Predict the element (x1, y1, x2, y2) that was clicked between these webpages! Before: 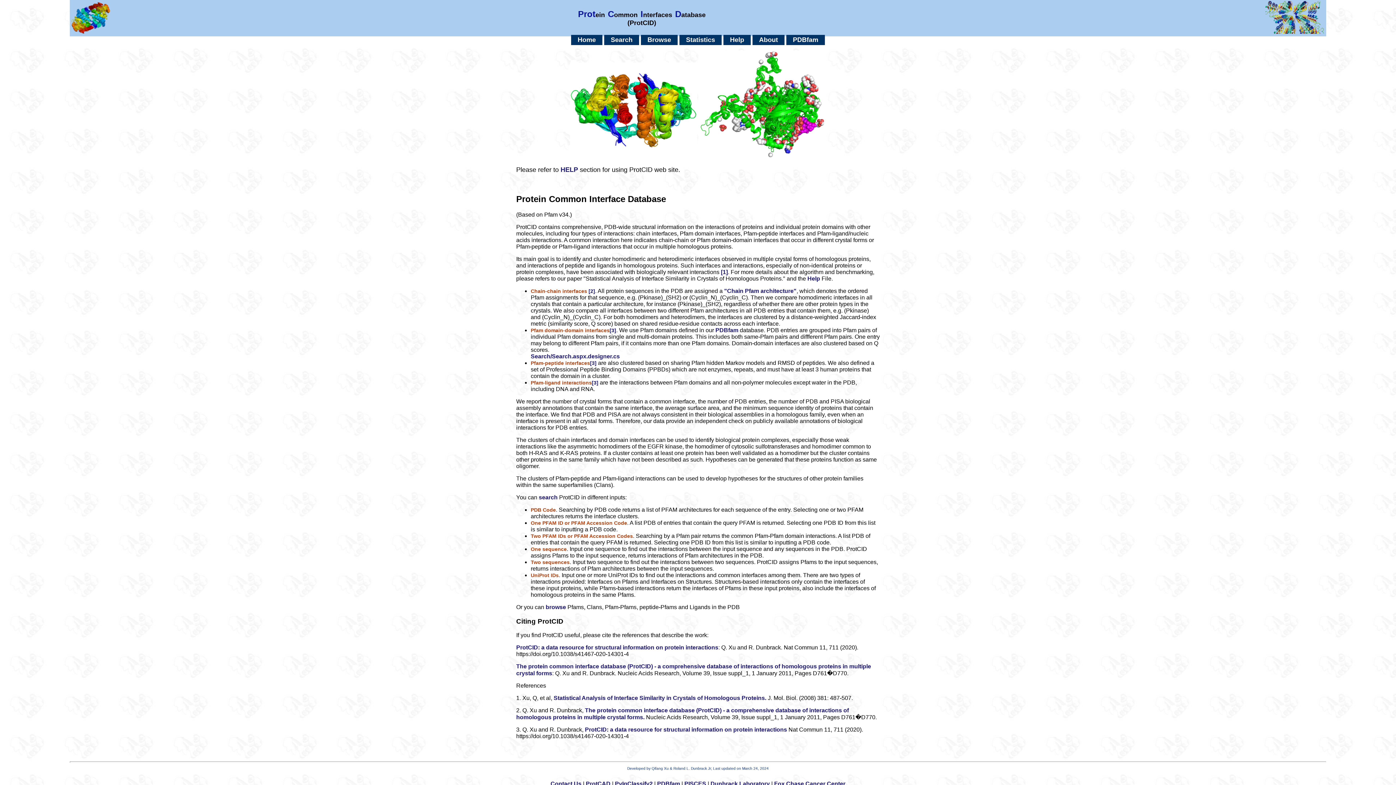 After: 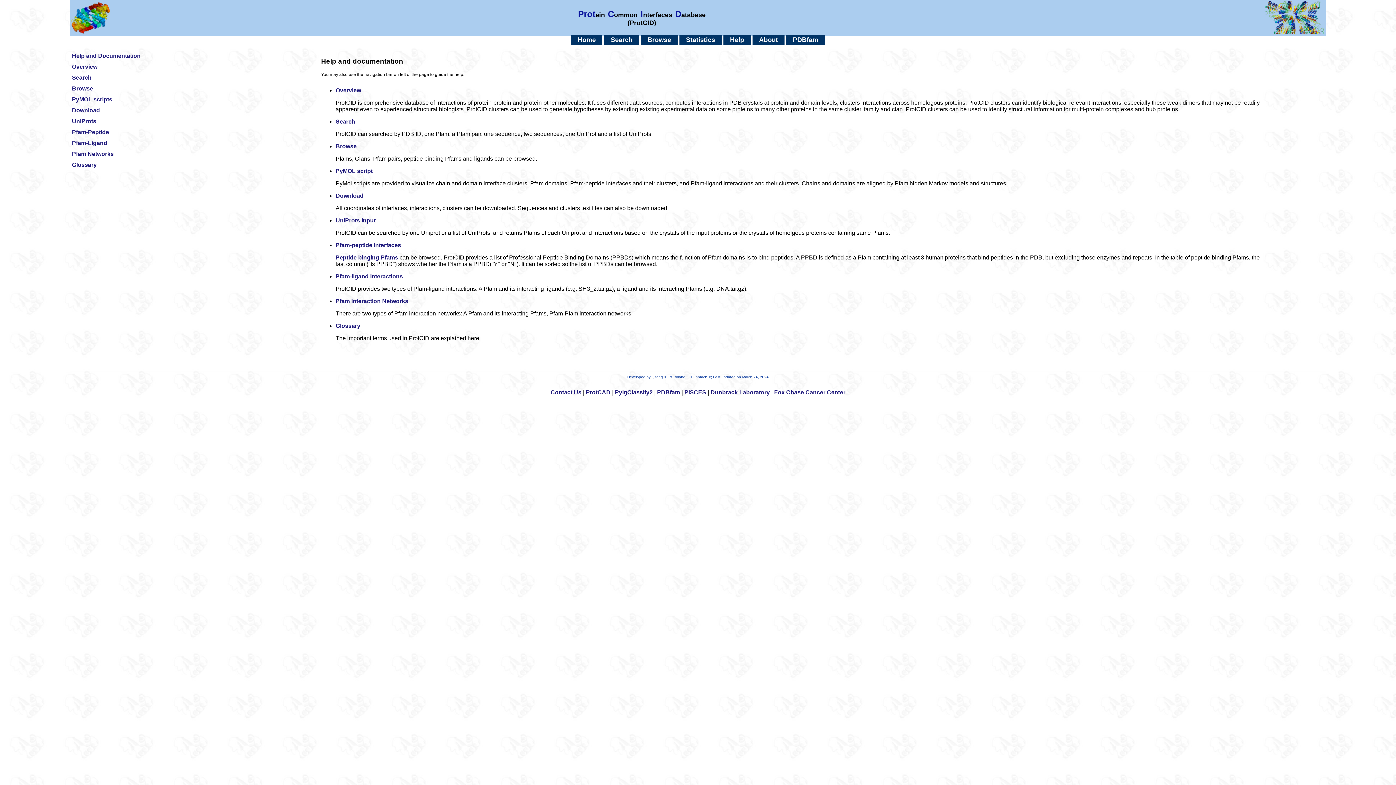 Action: label: HELP bbox: (560, 166, 578, 173)